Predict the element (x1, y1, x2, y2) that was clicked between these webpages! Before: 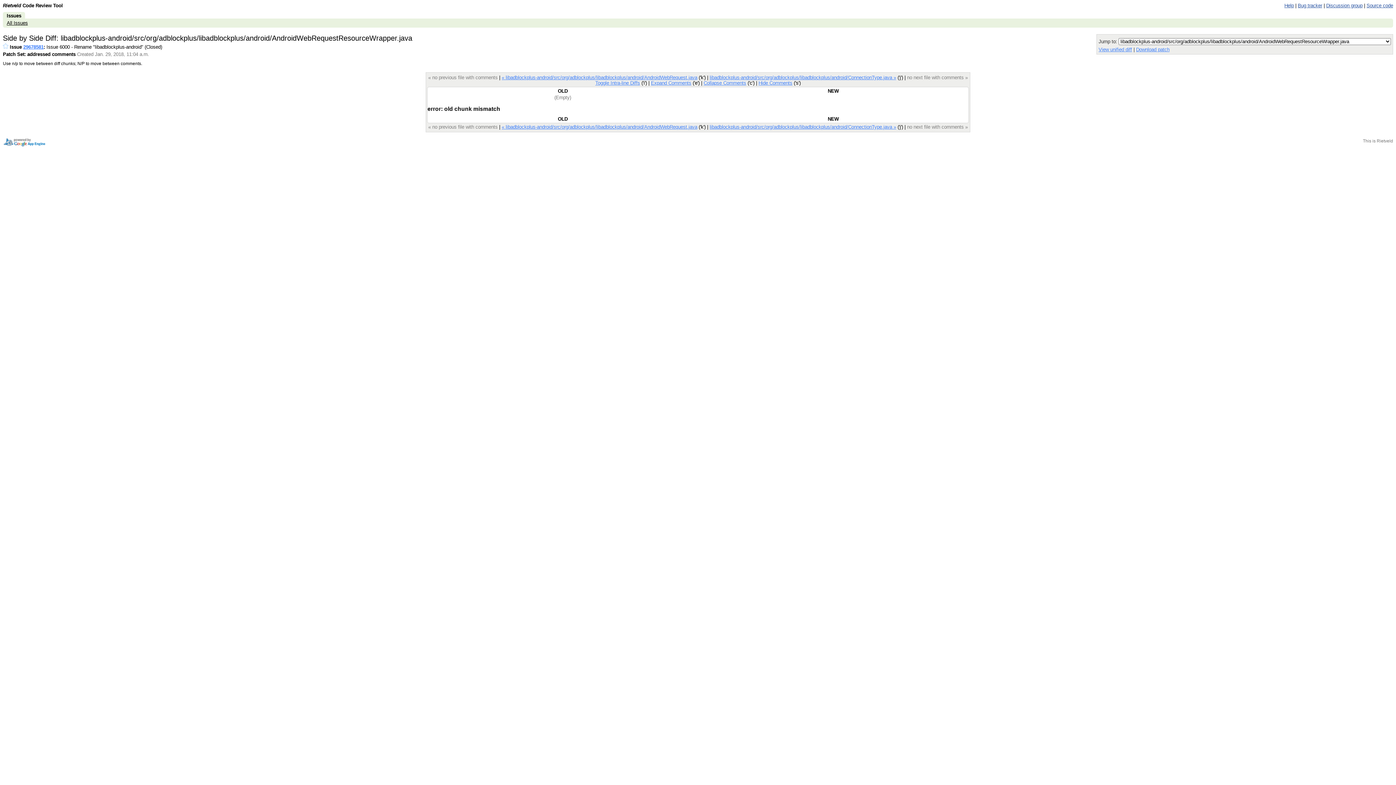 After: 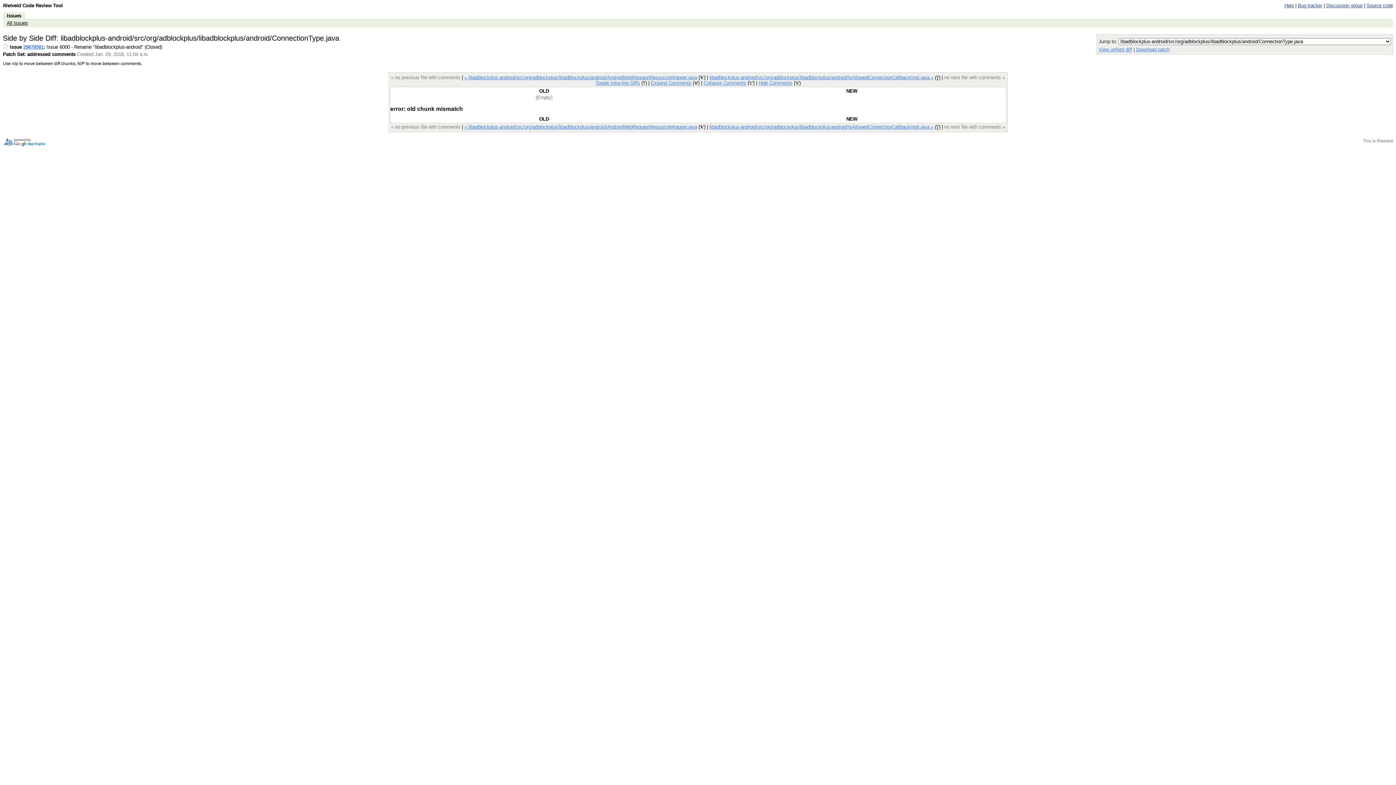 Action: label: libadblockplus-android/src/org/adblockplus/libadblockplus/android/ConnectionType.java » bbox: (709, 124, 896, 129)